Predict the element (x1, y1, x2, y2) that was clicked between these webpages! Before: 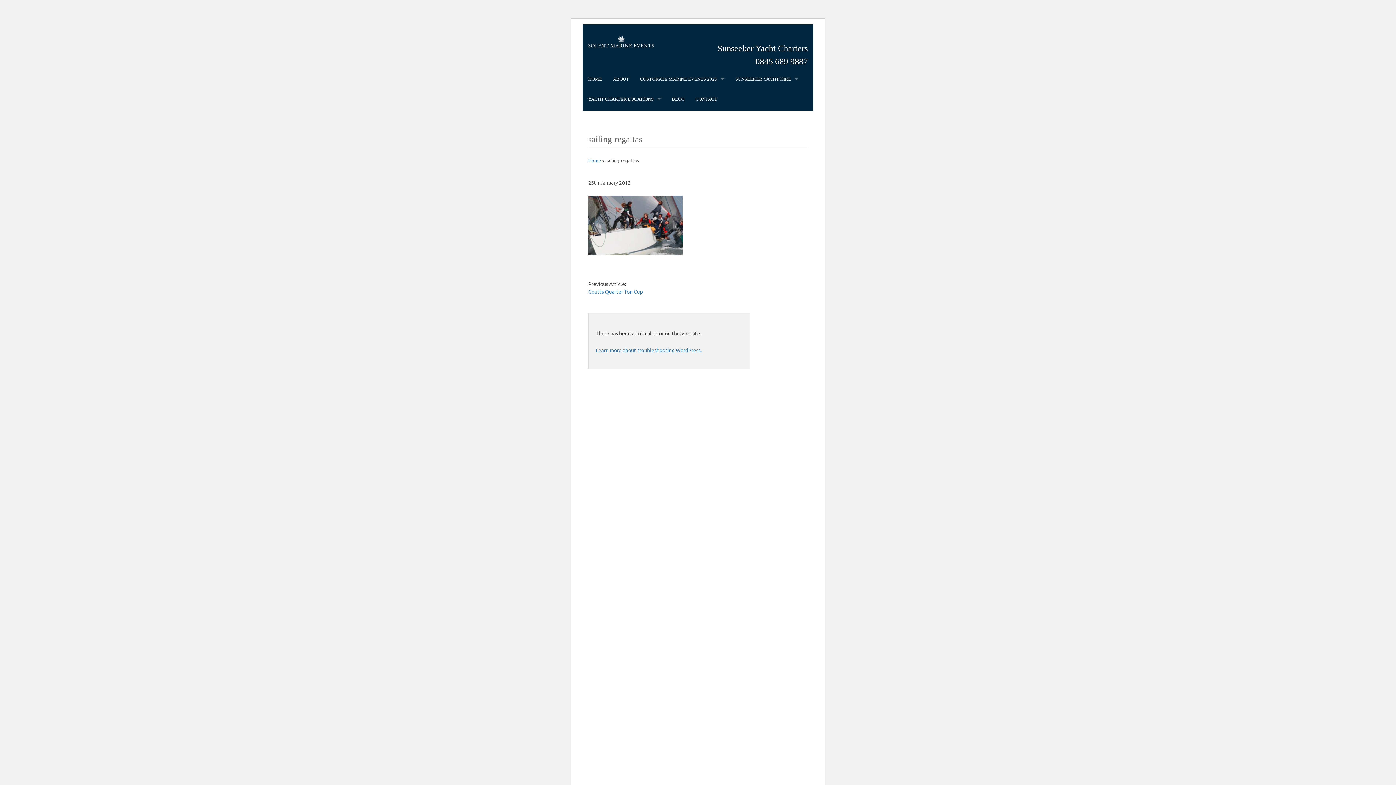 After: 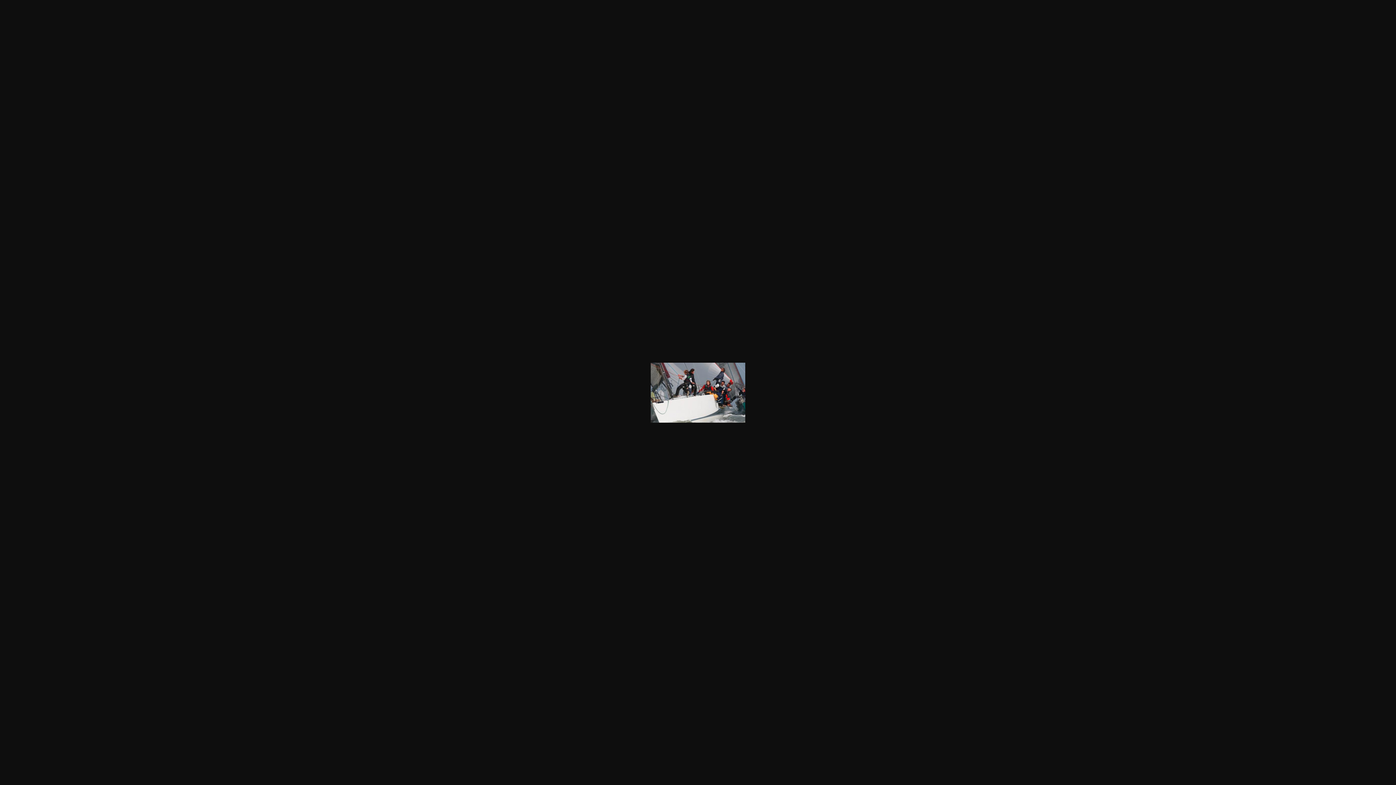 Action: bbox: (588, 221, 682, 228)